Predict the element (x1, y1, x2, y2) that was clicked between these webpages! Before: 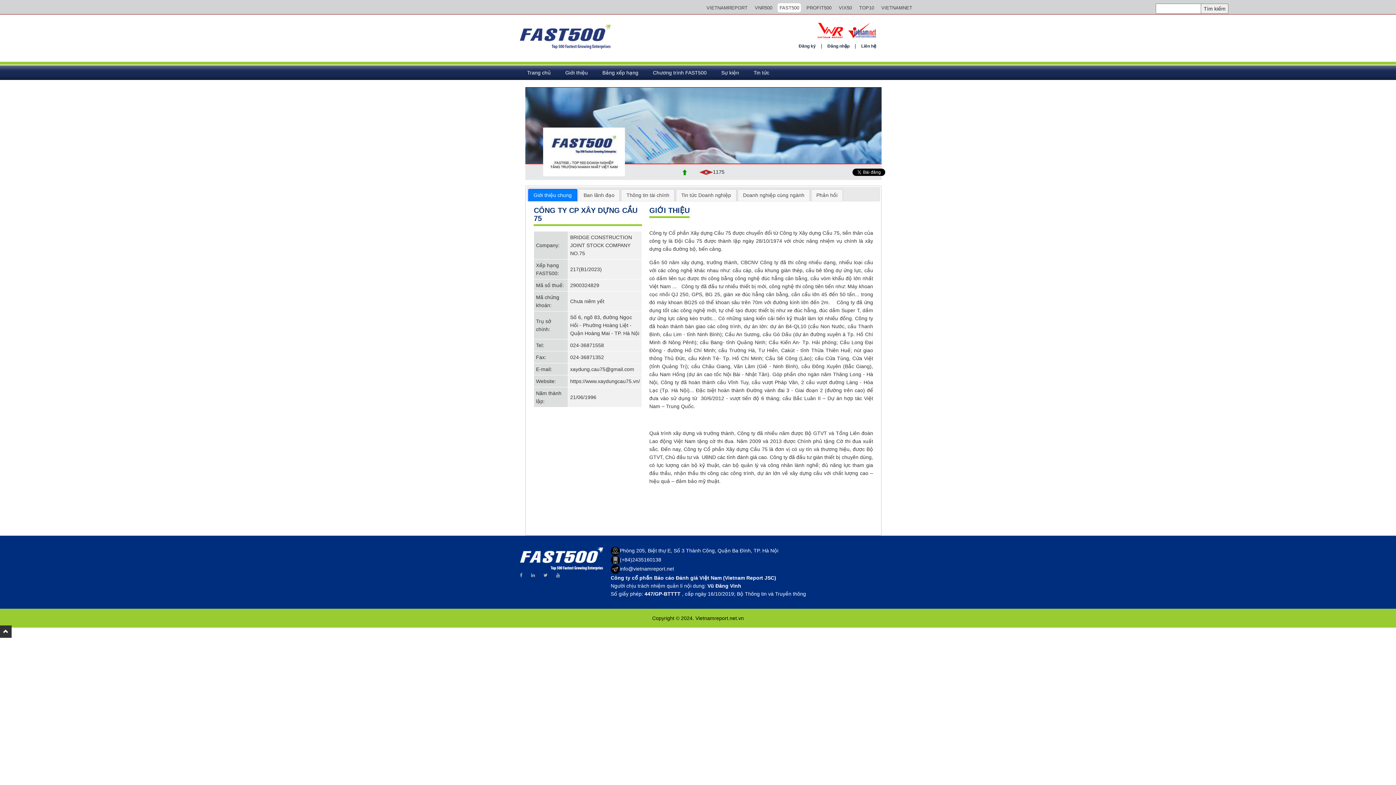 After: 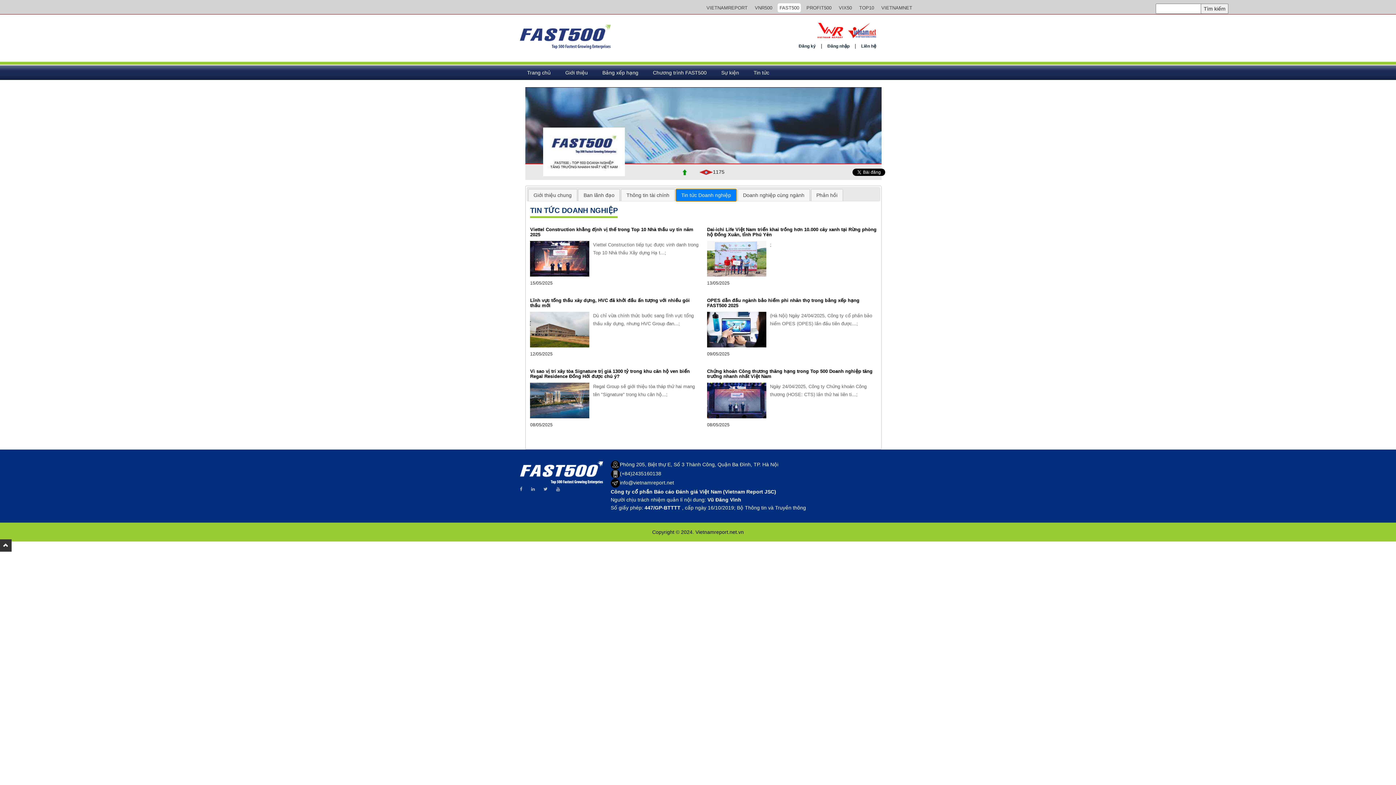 Action: label: Tin tức Doanh nghiệp bbox: (676, 189, 736, 200)